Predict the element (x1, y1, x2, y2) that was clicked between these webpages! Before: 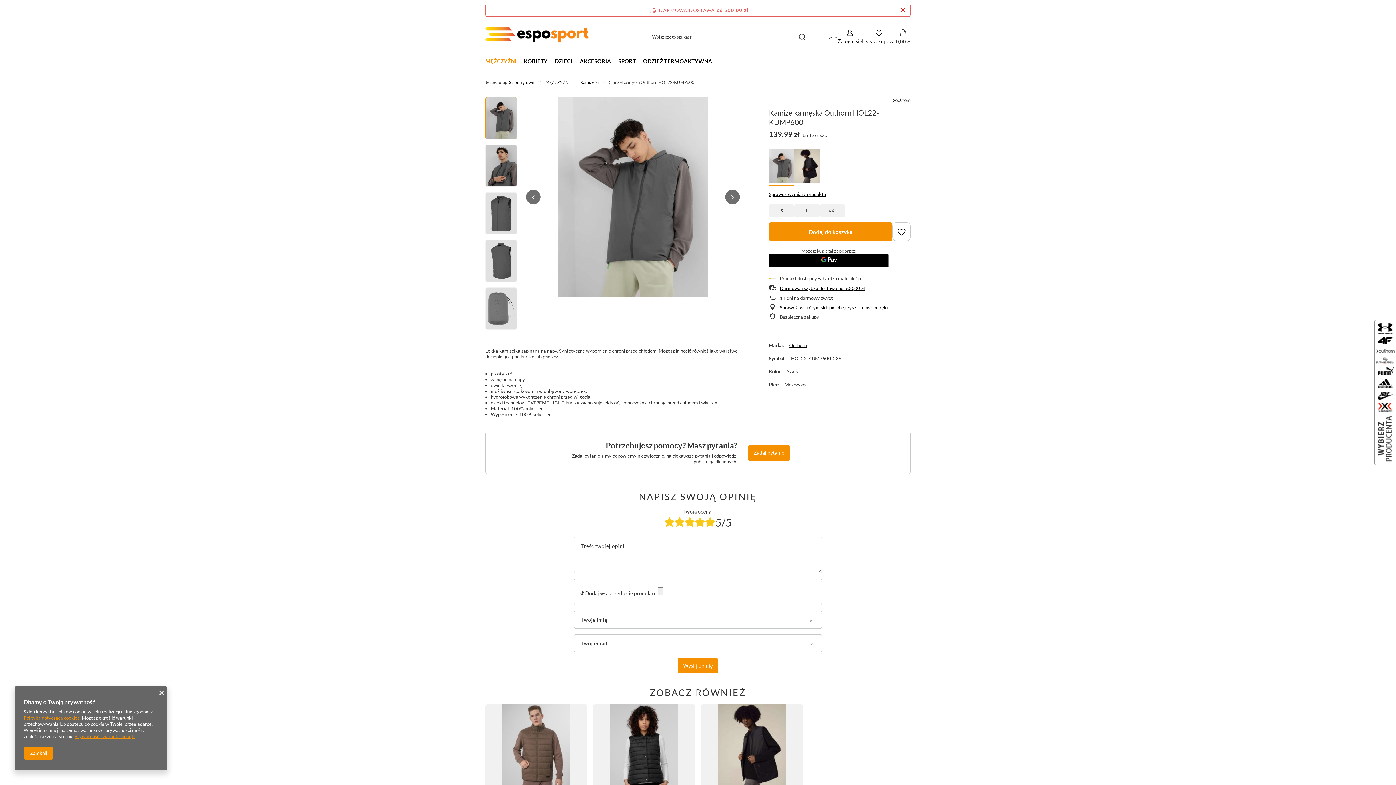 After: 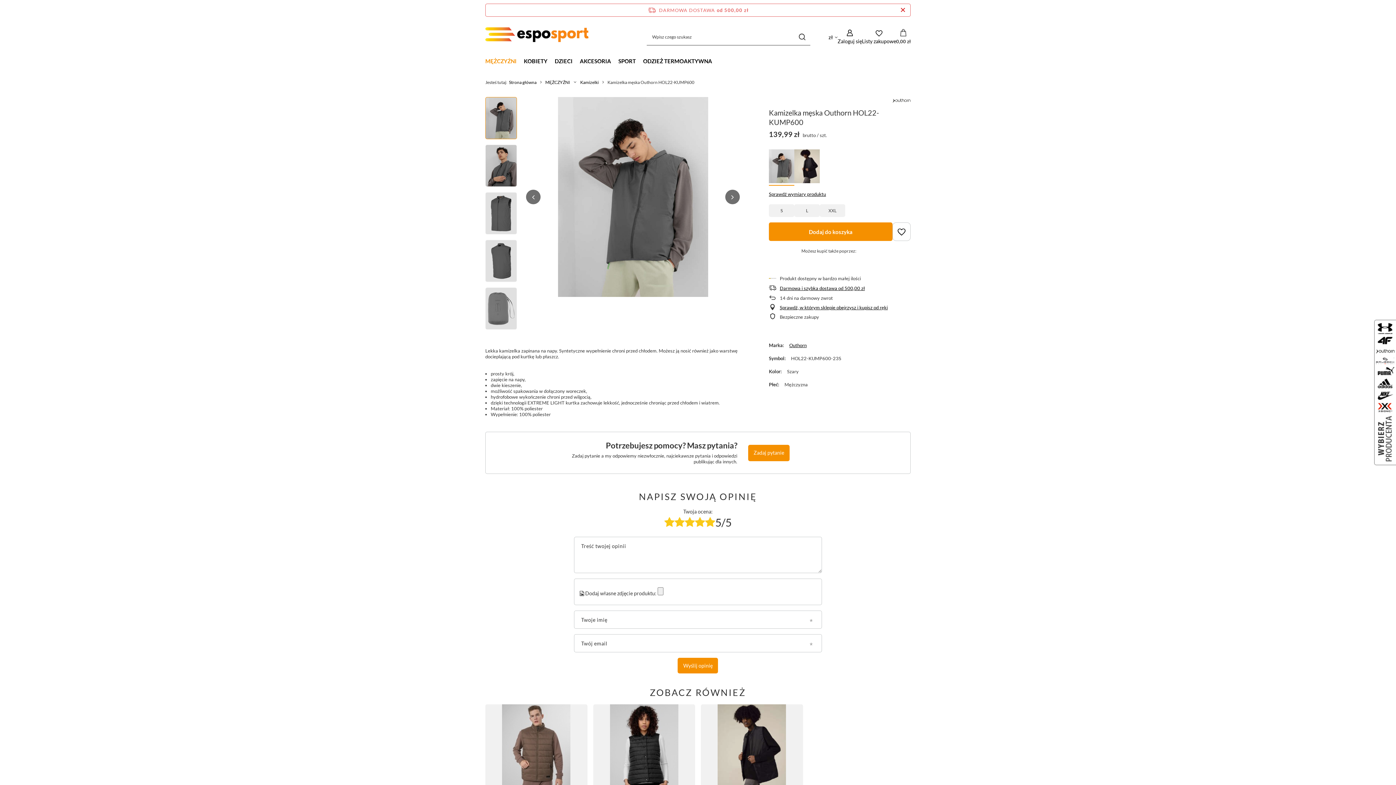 Action: bbox: (769, 149, 794, 185)